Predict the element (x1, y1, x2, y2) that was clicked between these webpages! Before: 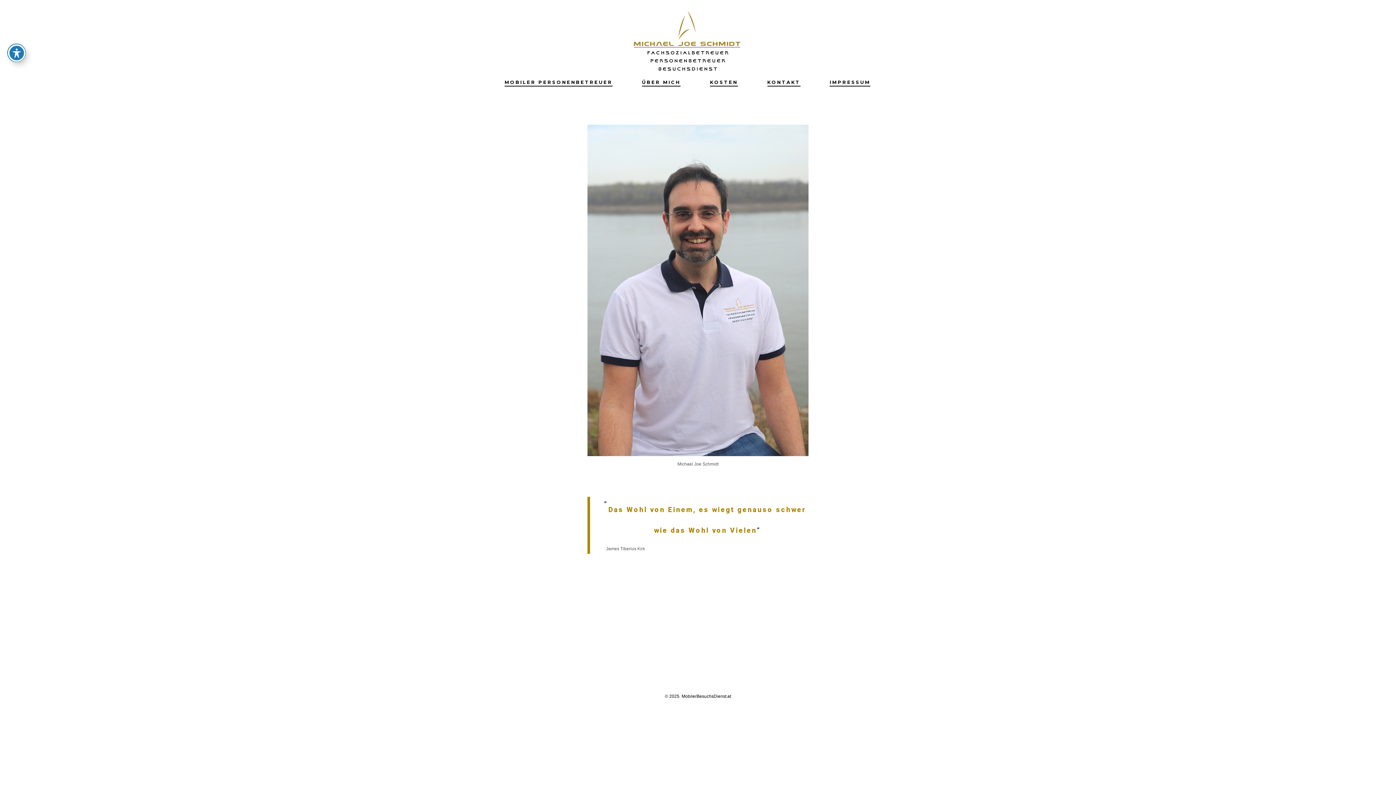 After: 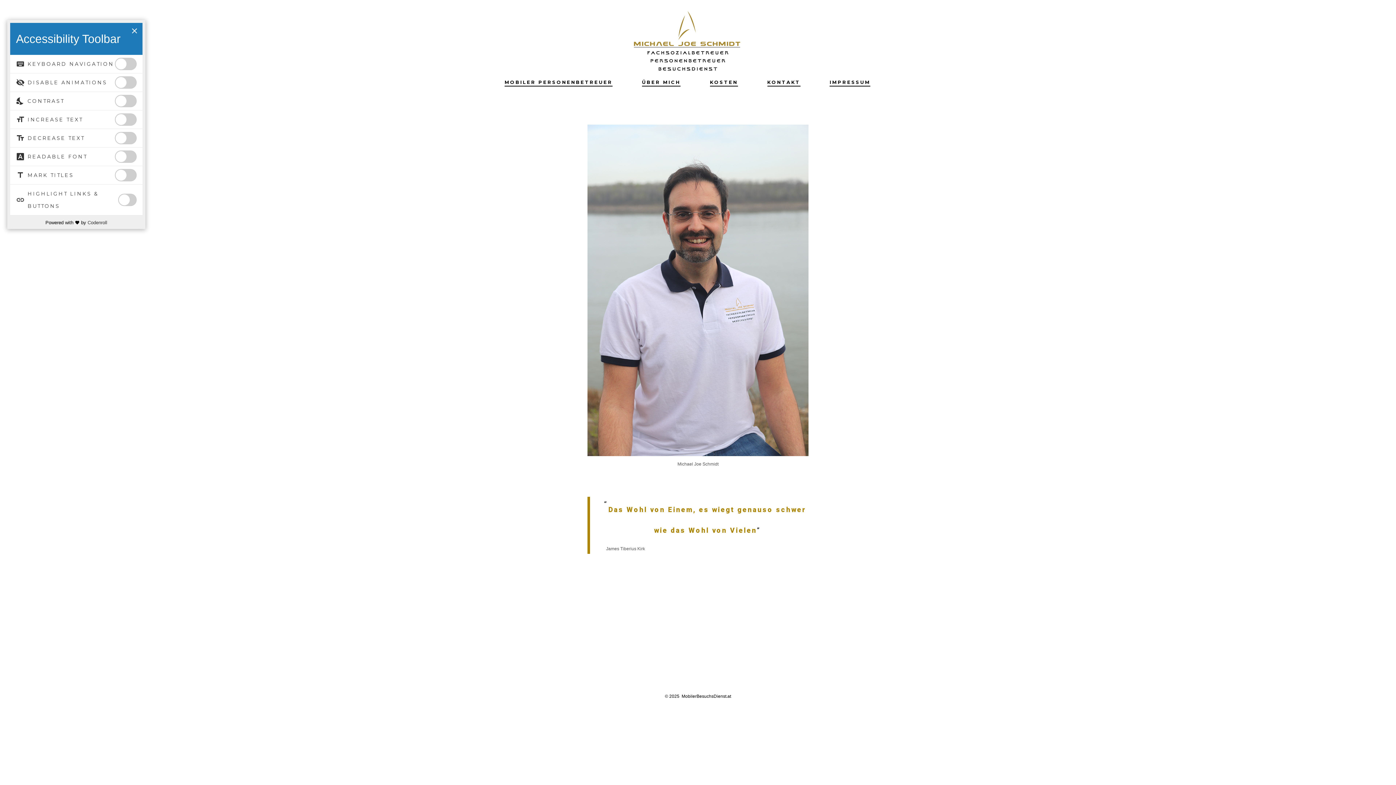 Action: label: Toggle Accessibility Toolbar bbox: (7, 44, 25, 61)